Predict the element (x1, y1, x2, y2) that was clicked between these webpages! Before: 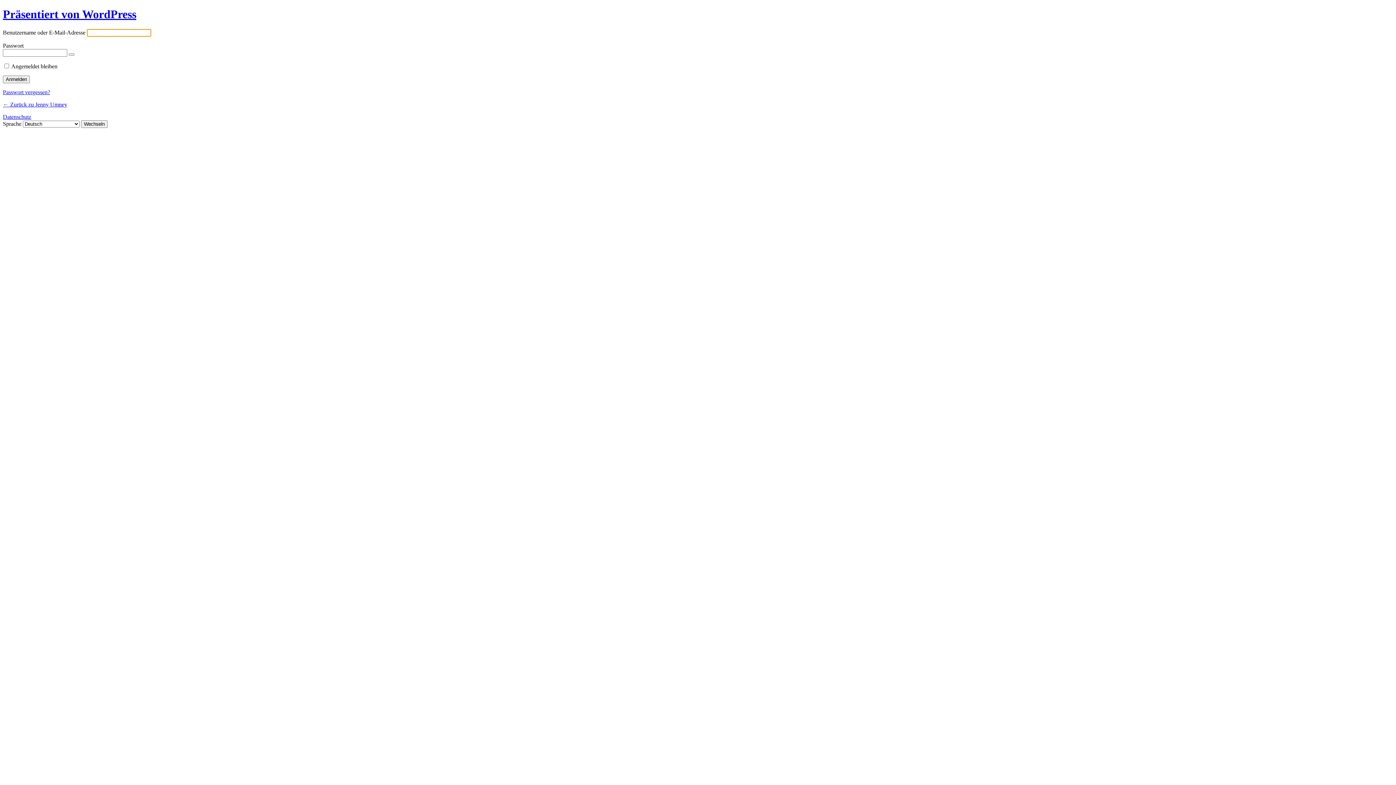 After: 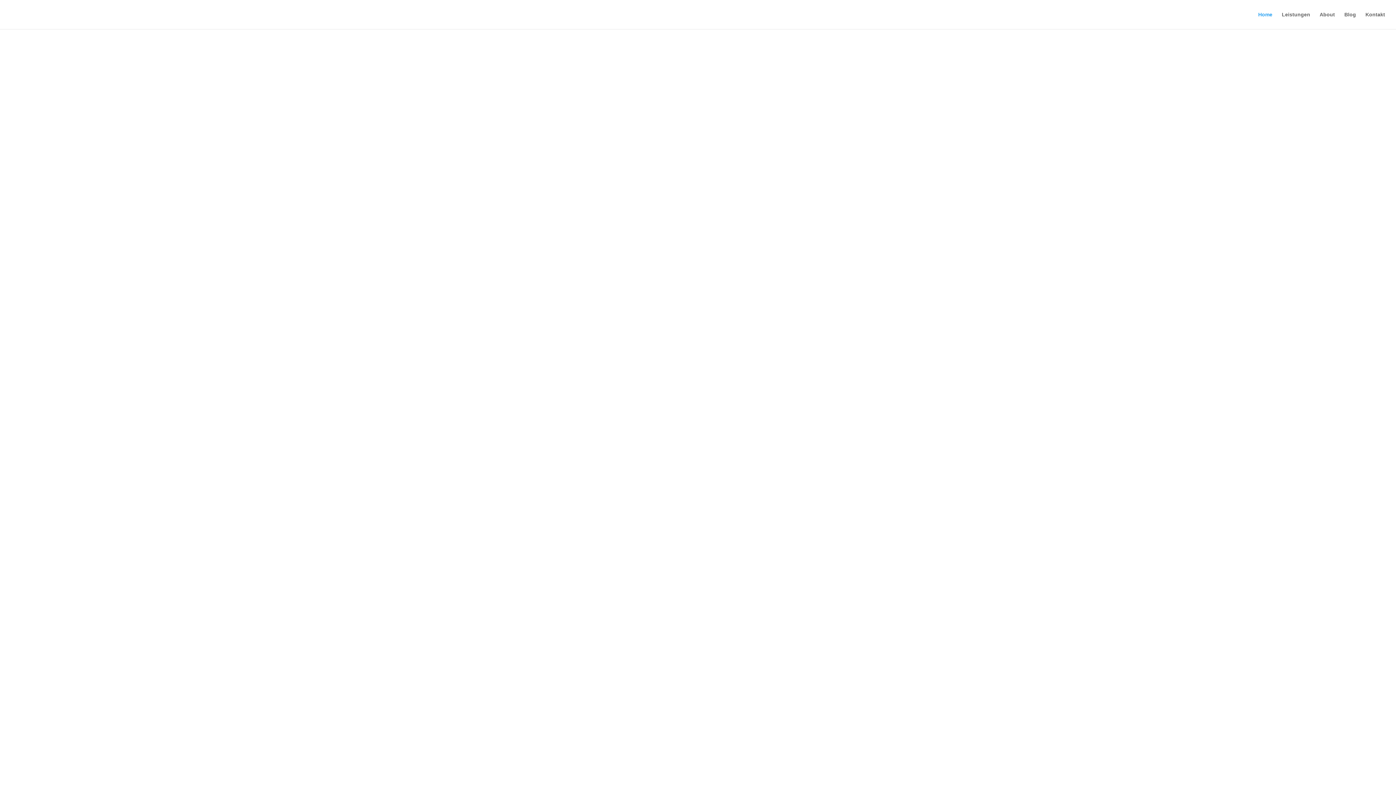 Action: label: ← Zurück zu Jenny Umney bbox: (2, 101, 67, 107)